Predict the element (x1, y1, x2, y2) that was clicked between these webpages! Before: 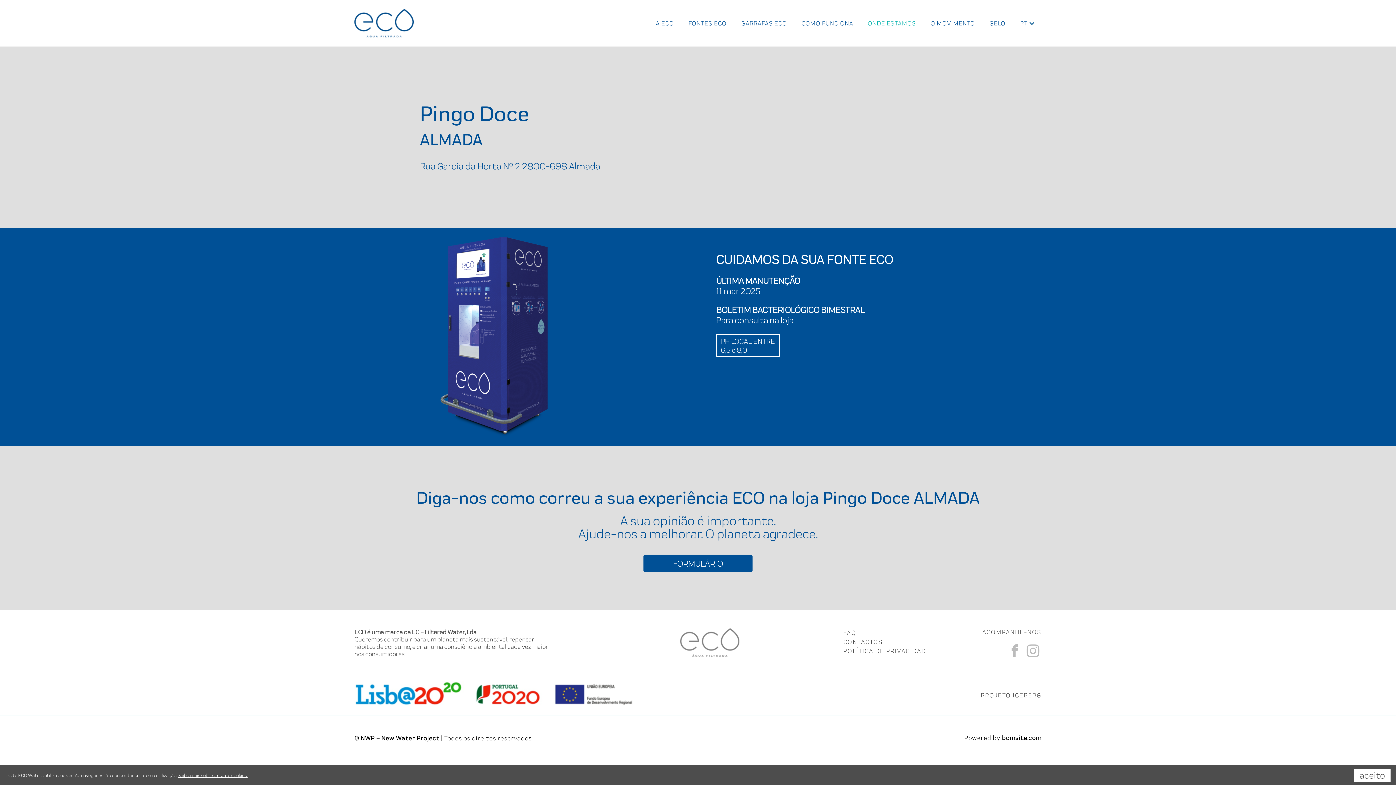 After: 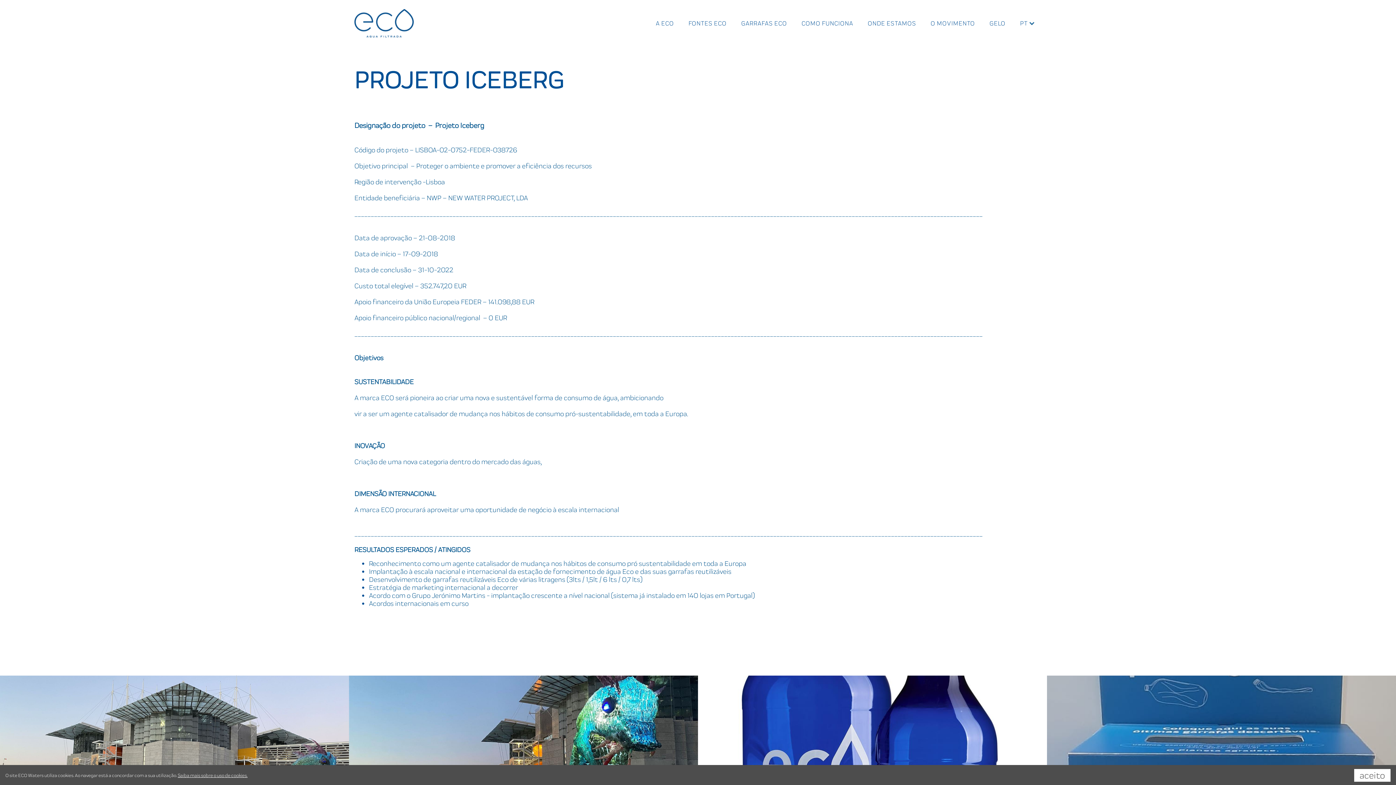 Action: bbox: (981, 691, 1041, 700) label: PROJETO ICEBERG